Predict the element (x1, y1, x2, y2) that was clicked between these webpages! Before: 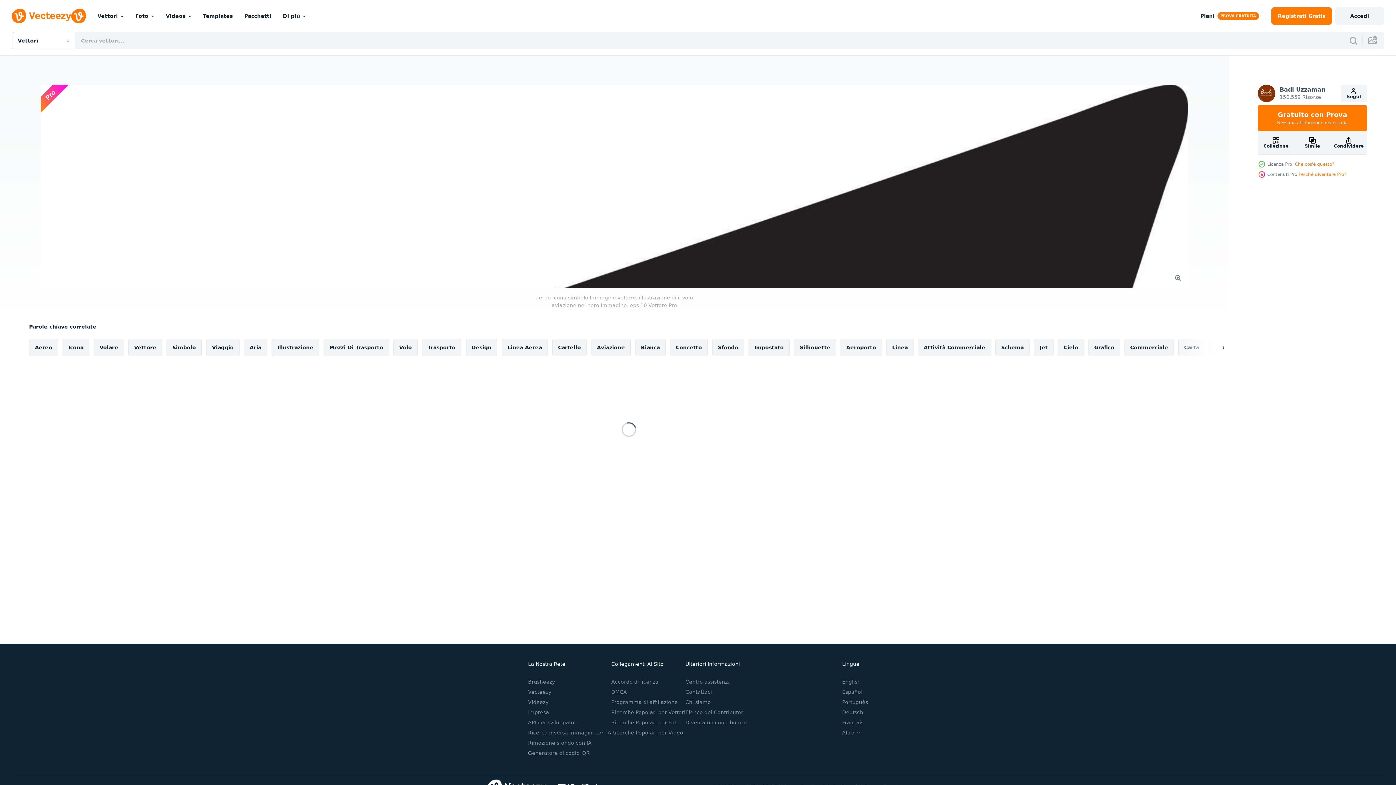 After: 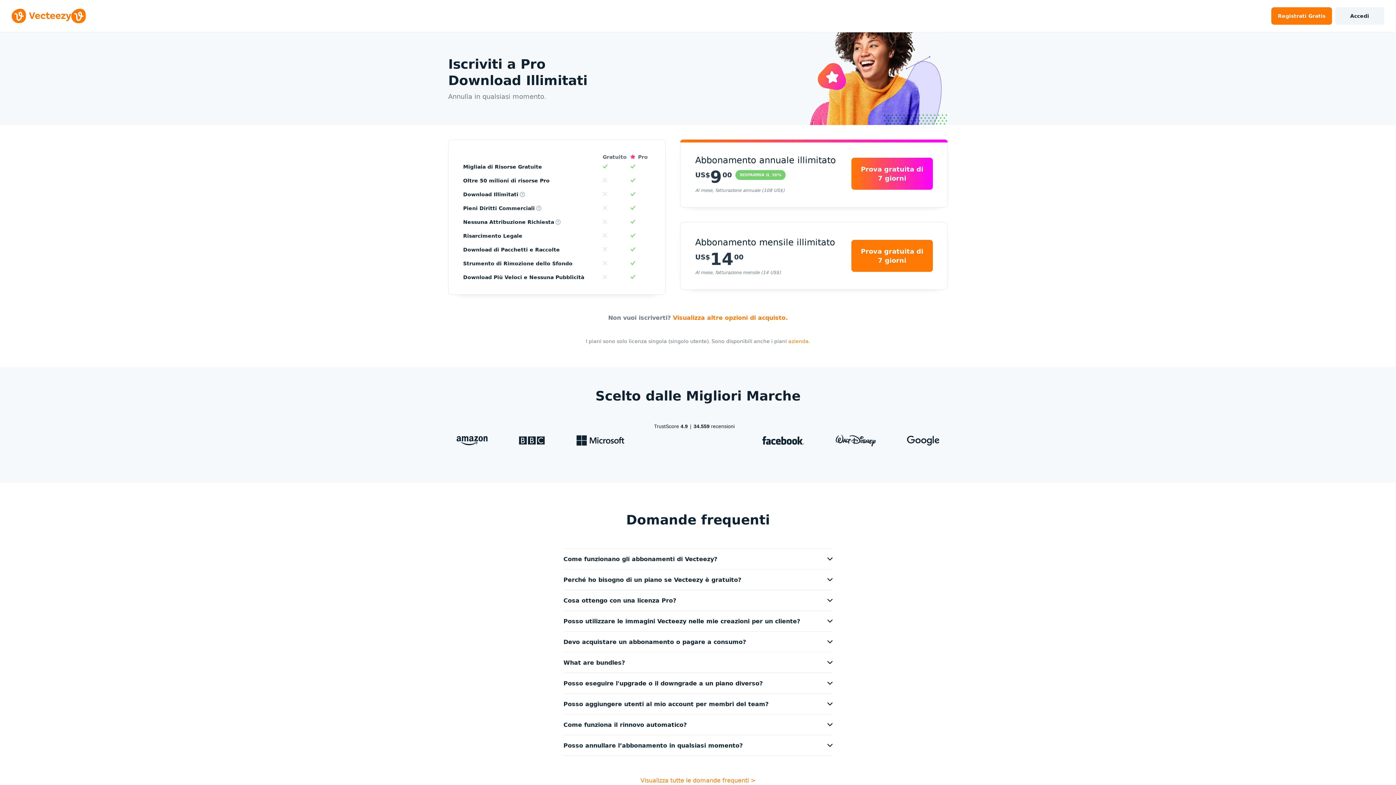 Action: label: Gratuito con Prova
Nessuna attribuzione necessaria bbox: (1258, 105, 1367, 131)